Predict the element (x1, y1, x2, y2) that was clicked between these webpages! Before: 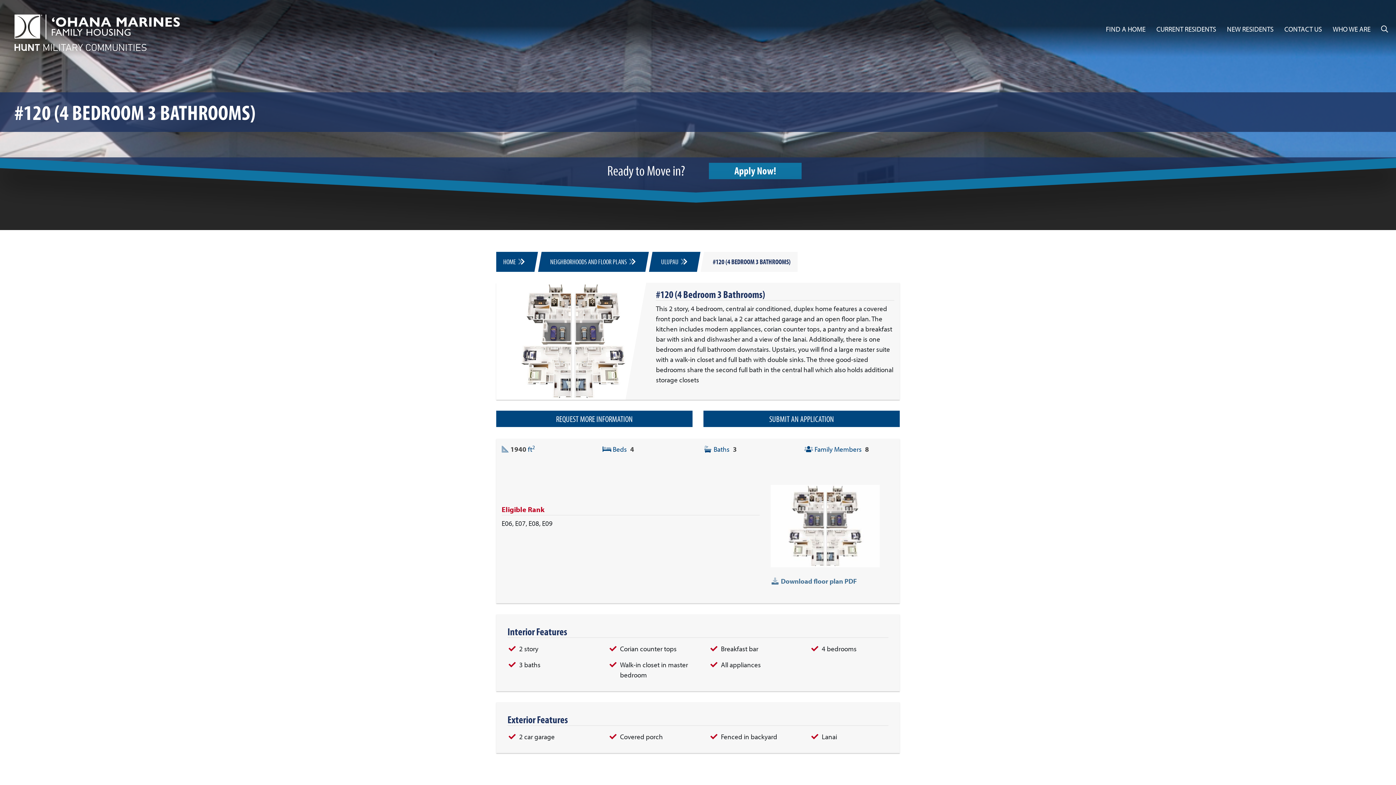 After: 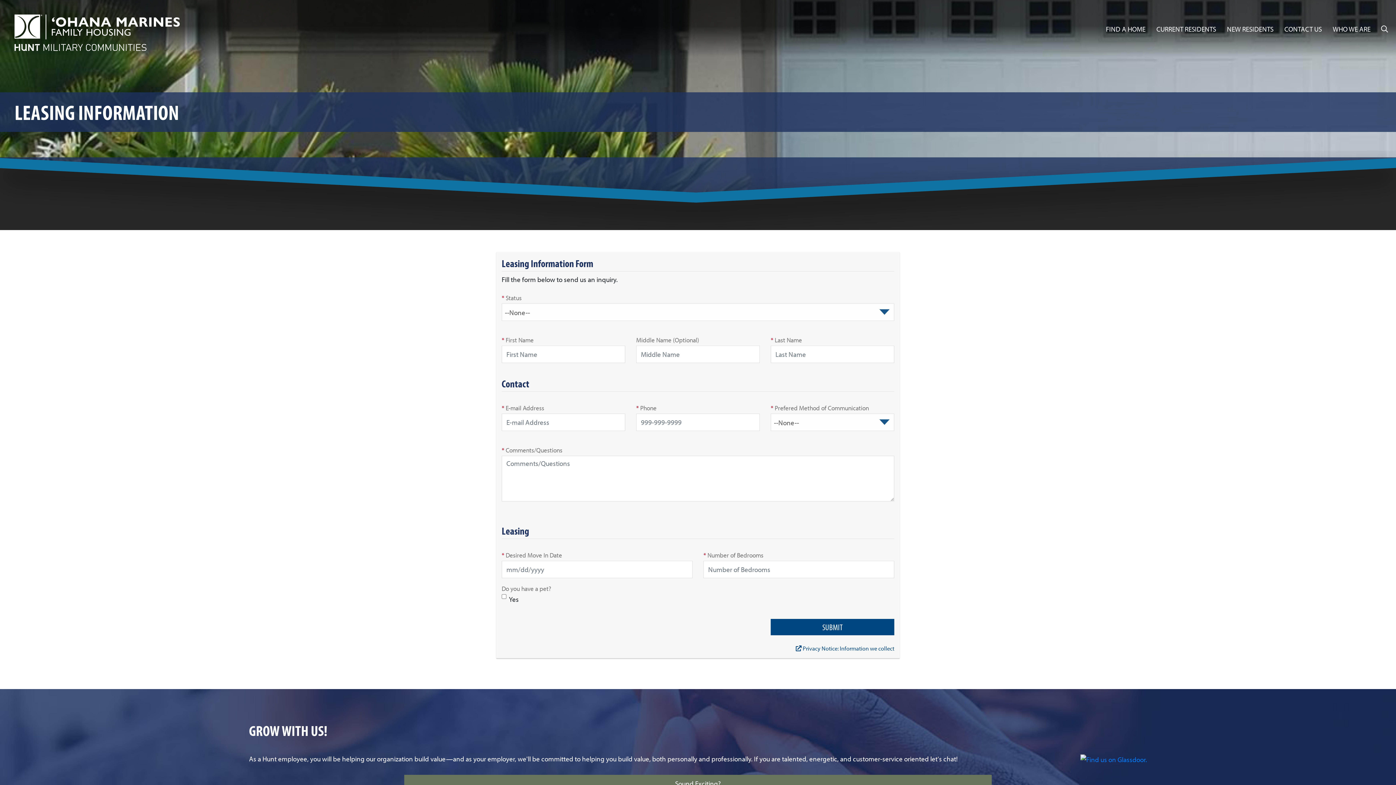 Action: bbox: (703, 411, 900, 427) label: SUBMIT AN APPLICATION